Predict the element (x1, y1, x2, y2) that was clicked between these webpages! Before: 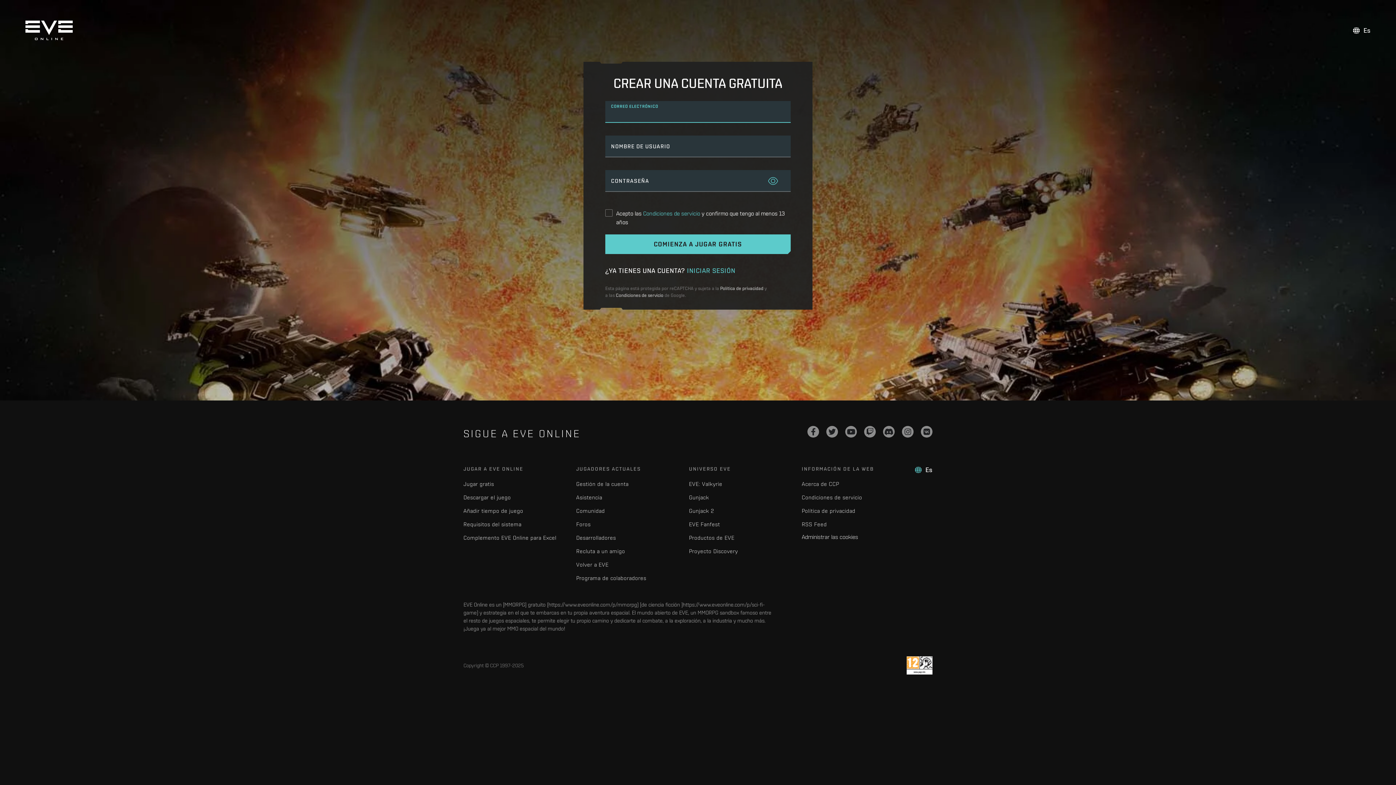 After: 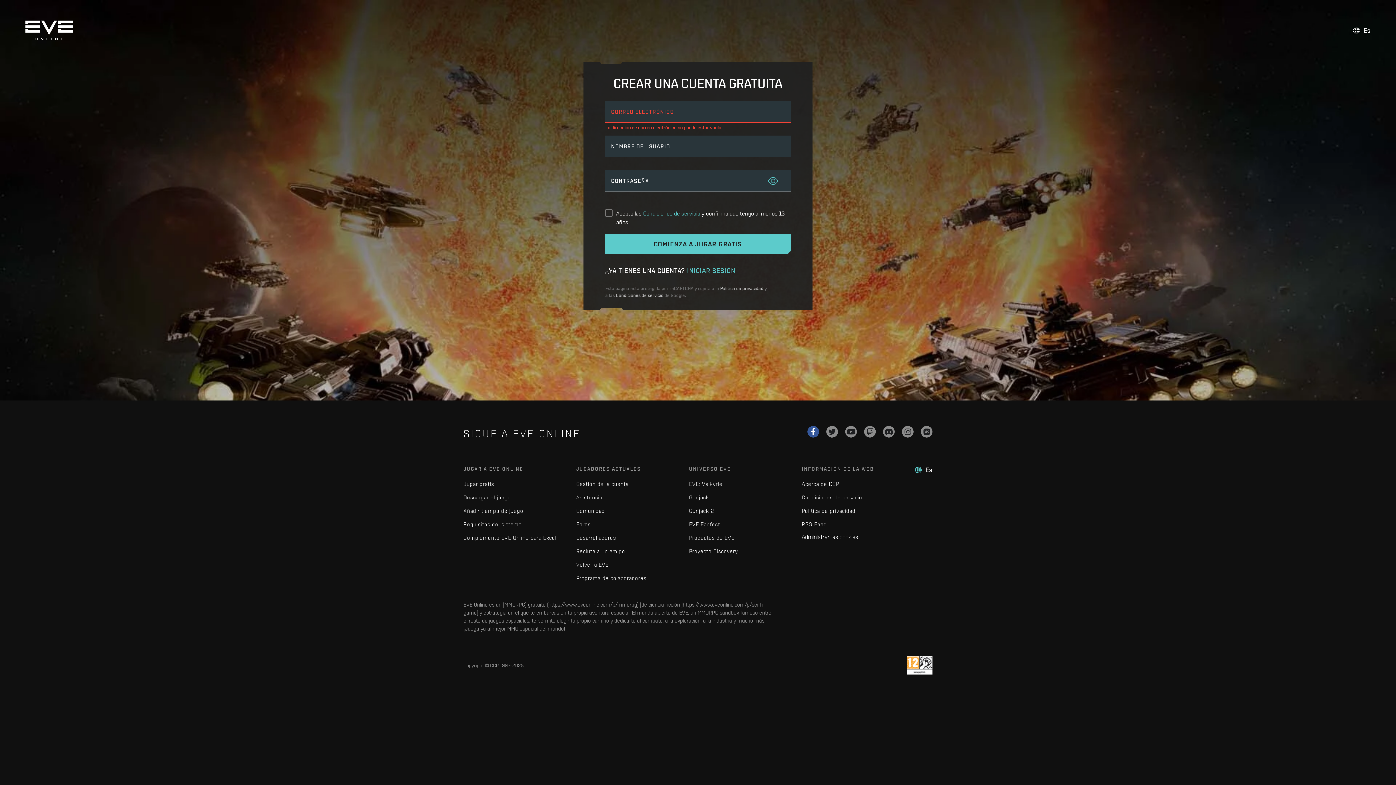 Action: bbox: (807, 426, 819, 437) label: Facebook